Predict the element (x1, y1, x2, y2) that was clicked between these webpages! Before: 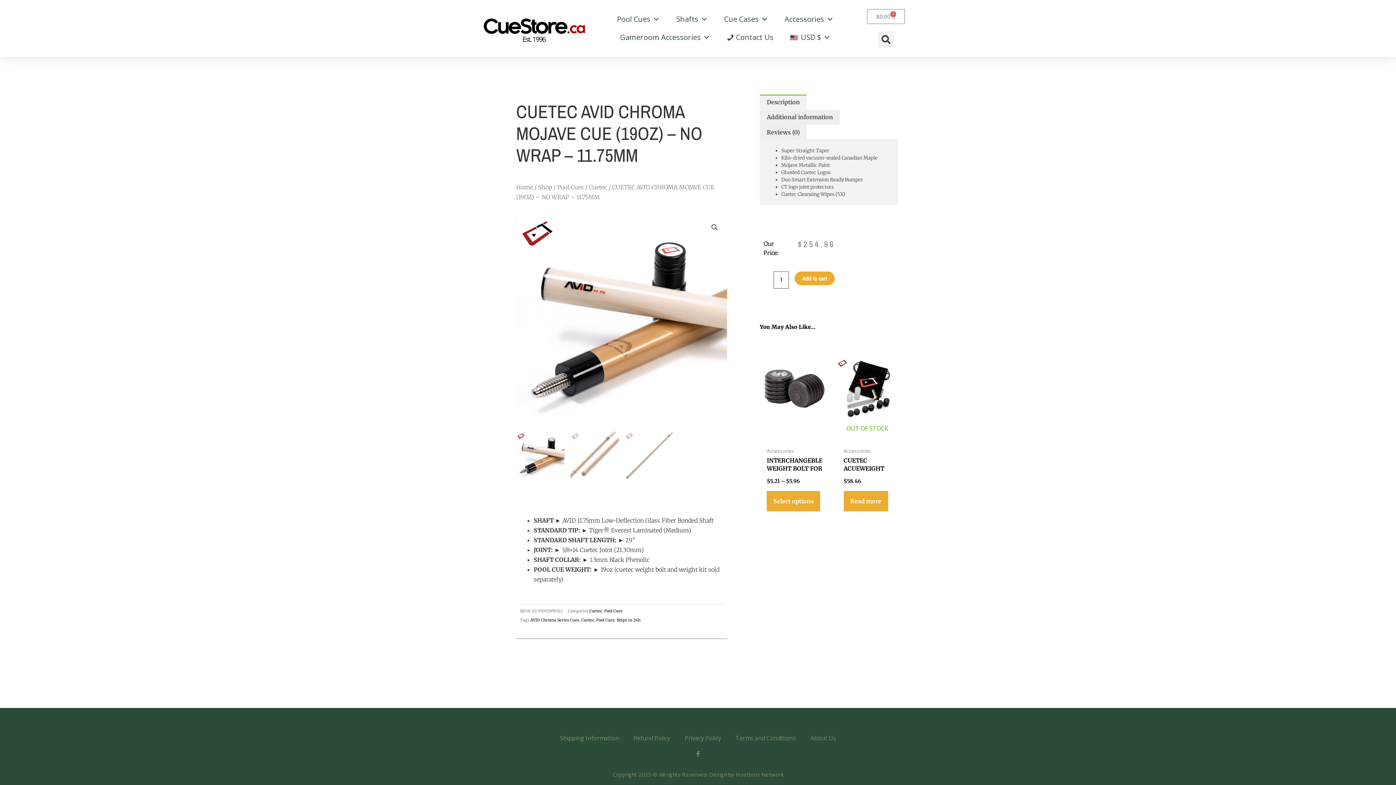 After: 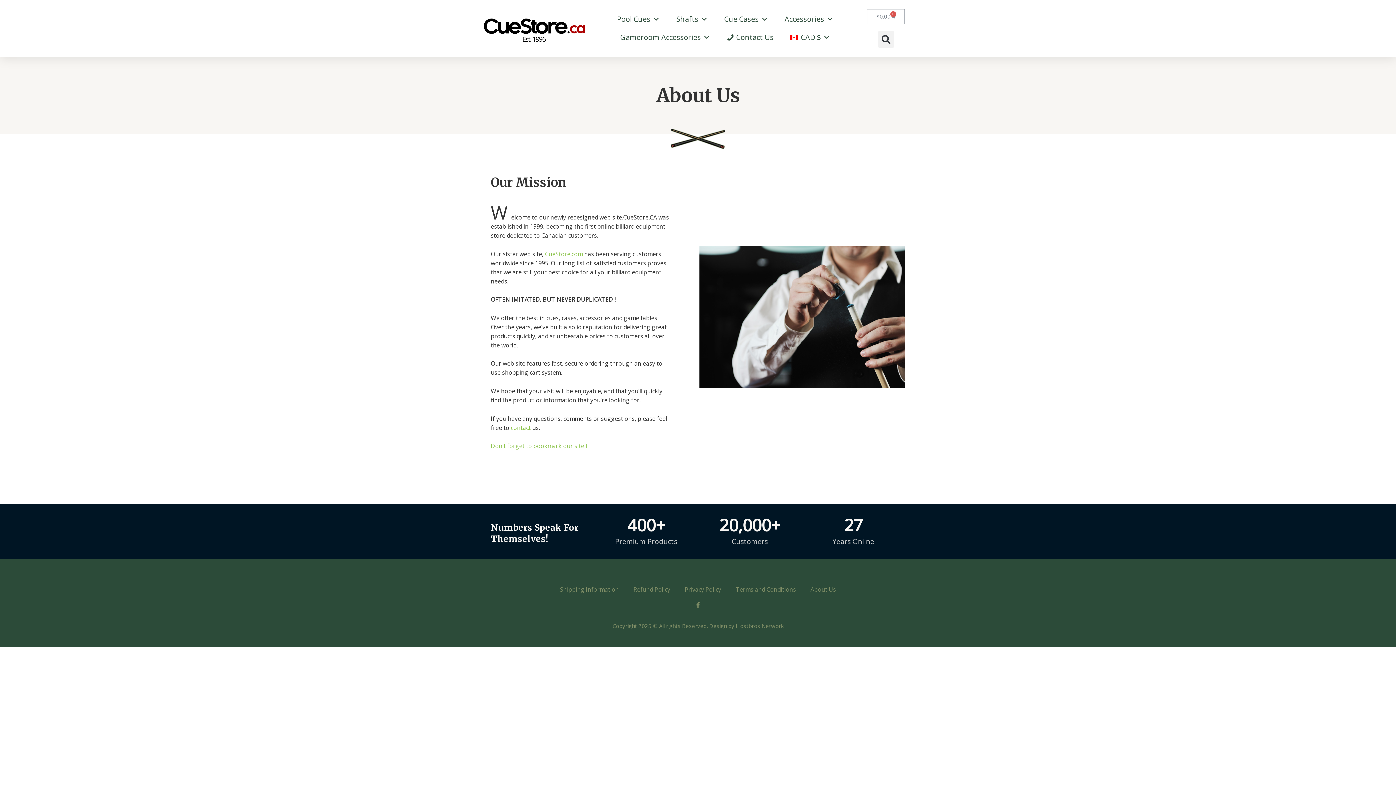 Action: bbox: (803, 730, 843, 746) label: About Us